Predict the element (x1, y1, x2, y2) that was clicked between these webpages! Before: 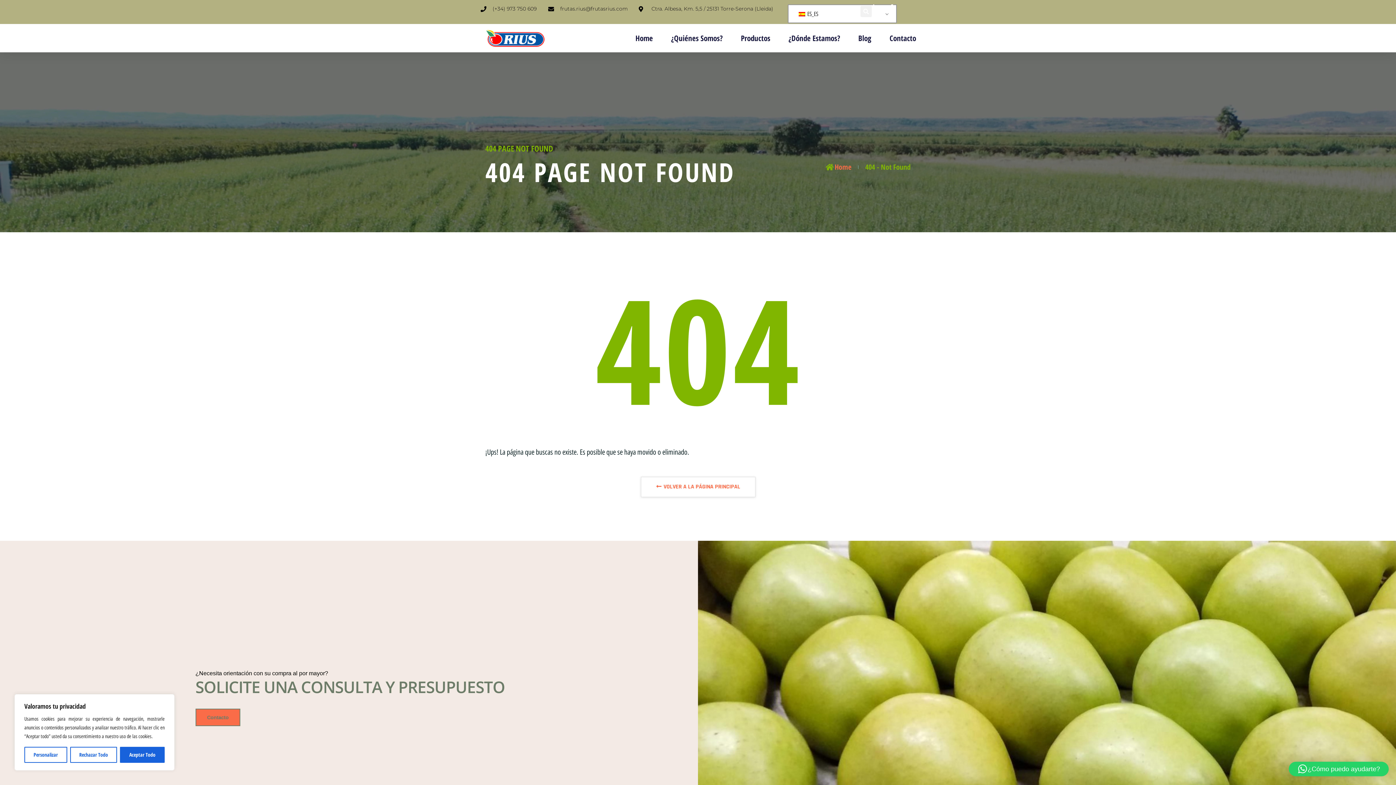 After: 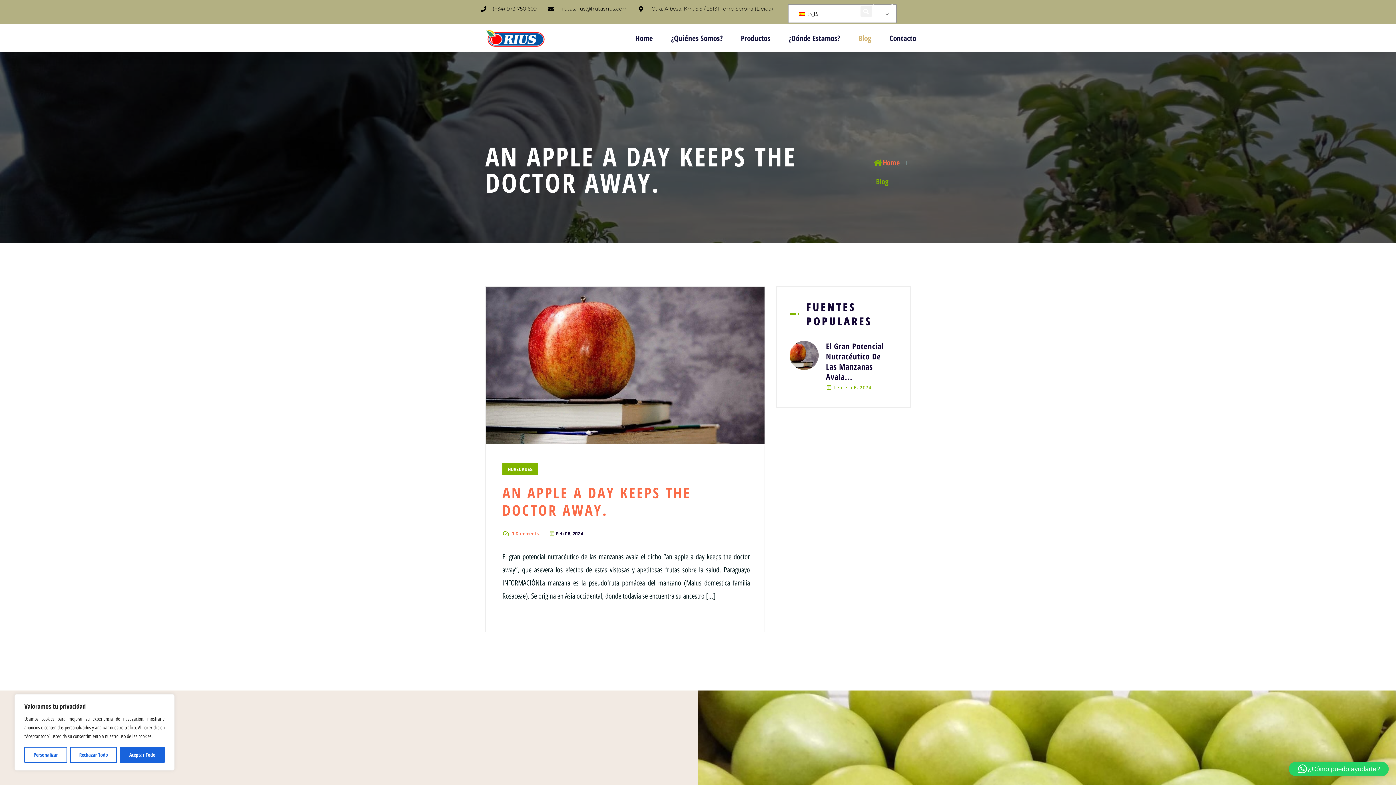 Action: bbox: (858, 29, 871, 46) label: Blog